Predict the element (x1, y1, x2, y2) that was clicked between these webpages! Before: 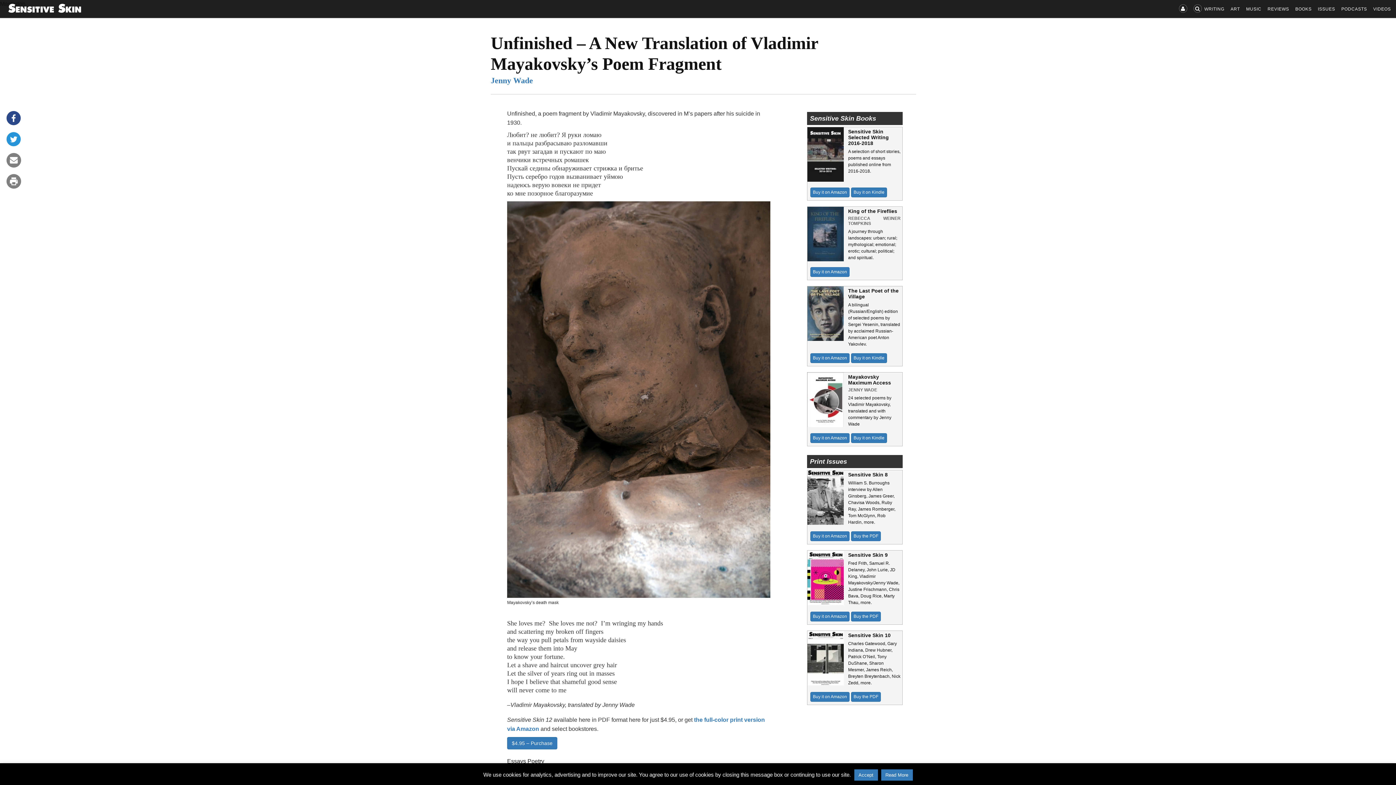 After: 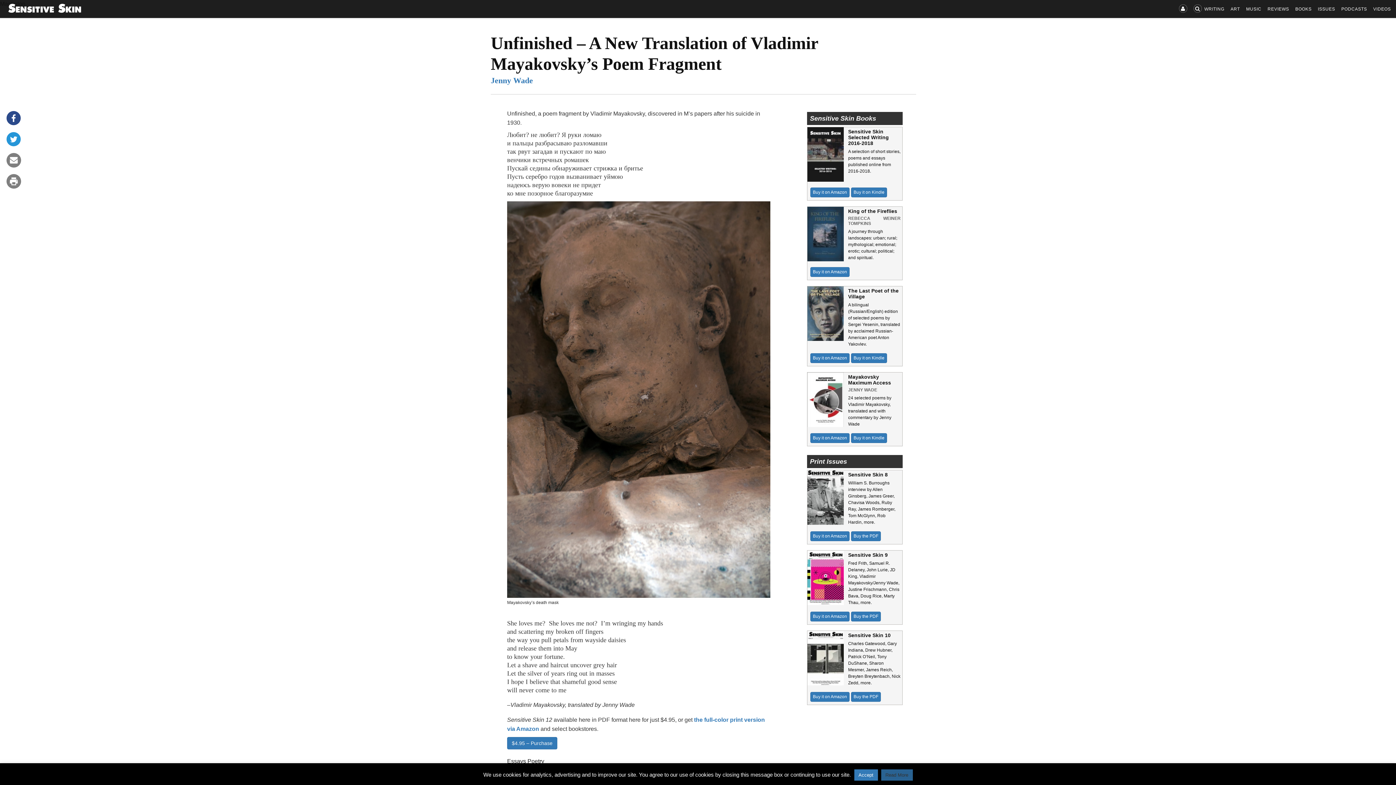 Action: bbox: (881, 769, 912, 781) label: Read More